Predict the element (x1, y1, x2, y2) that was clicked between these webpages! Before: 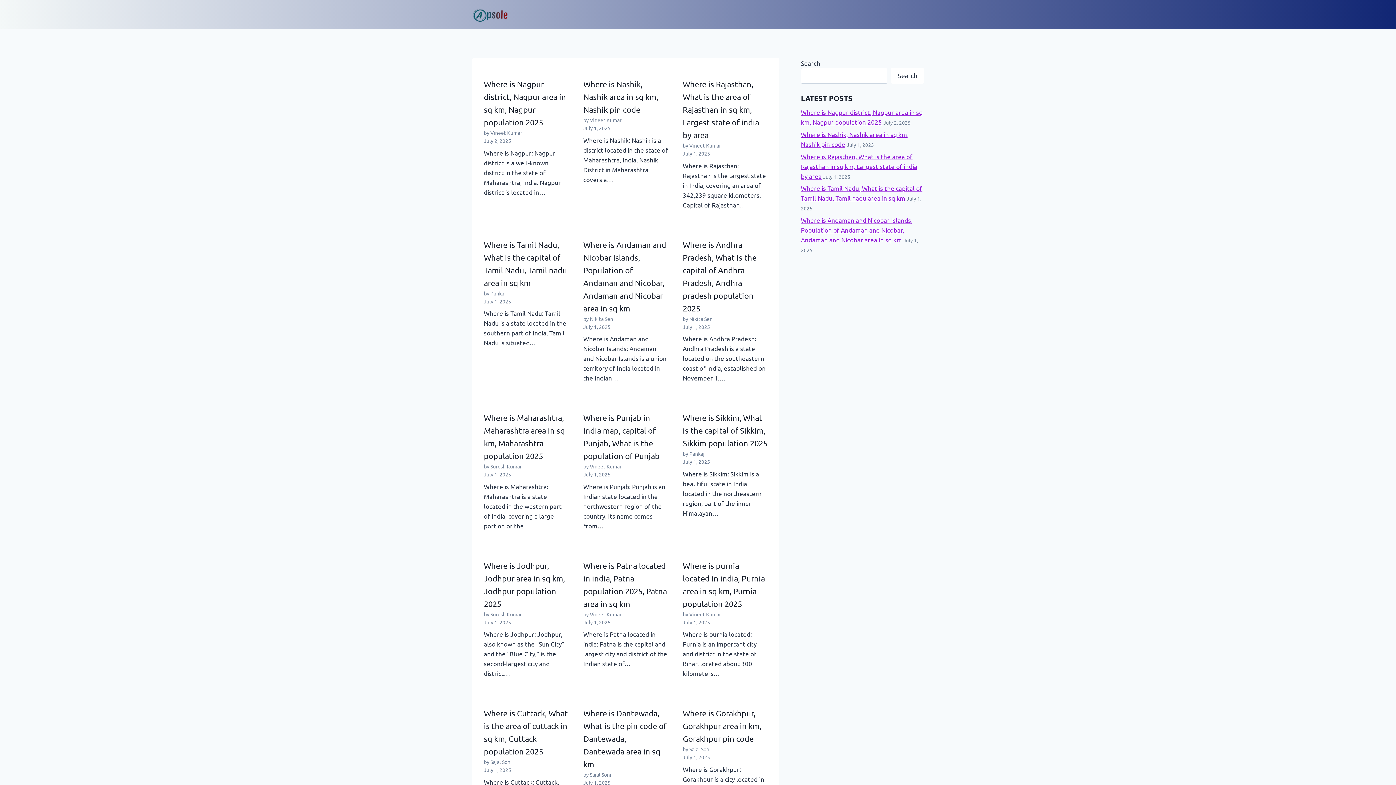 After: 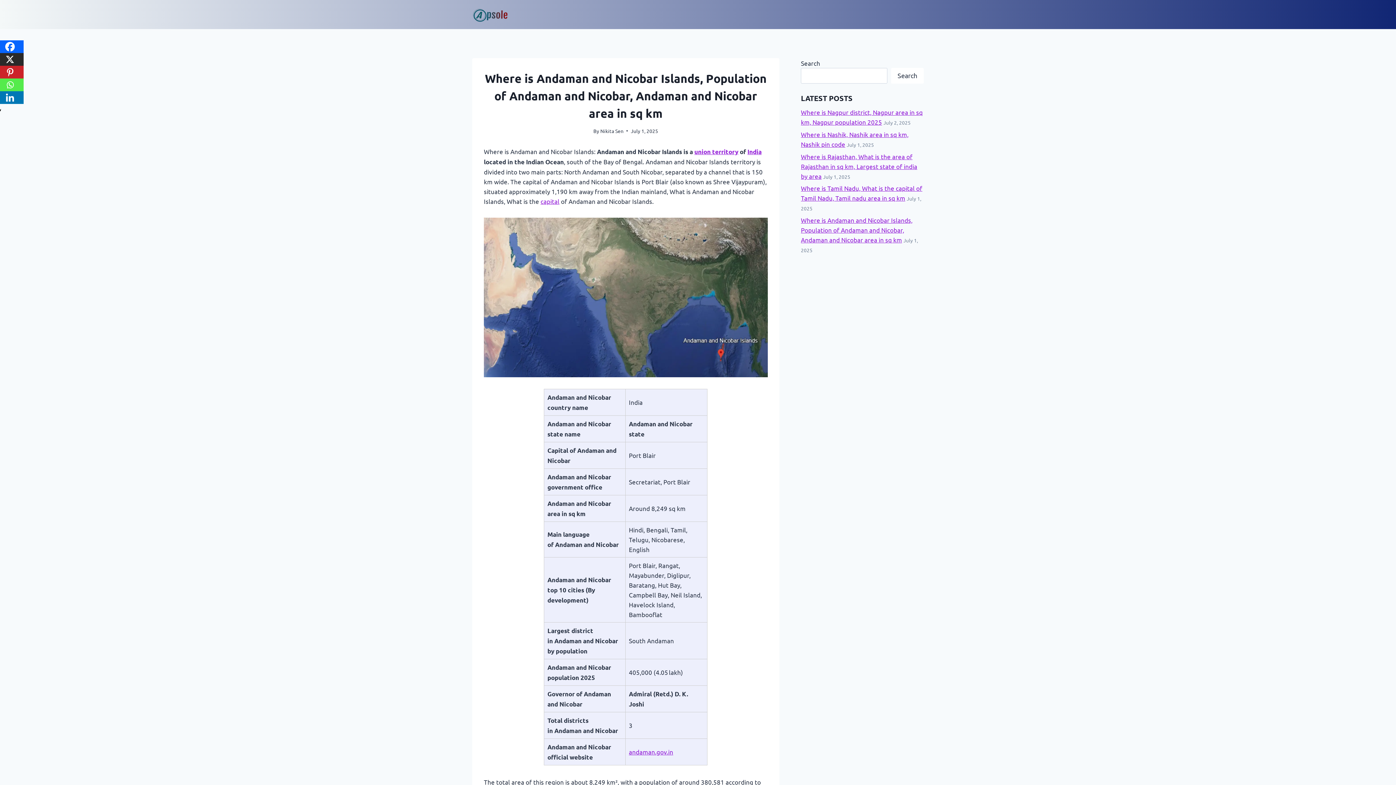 Action: label: Where is Andaman and Nicobar Islands, Population of Andaman and Nicobar, Andaman and Nicobar area in sq km bbox: (801, 216, 912, 243)